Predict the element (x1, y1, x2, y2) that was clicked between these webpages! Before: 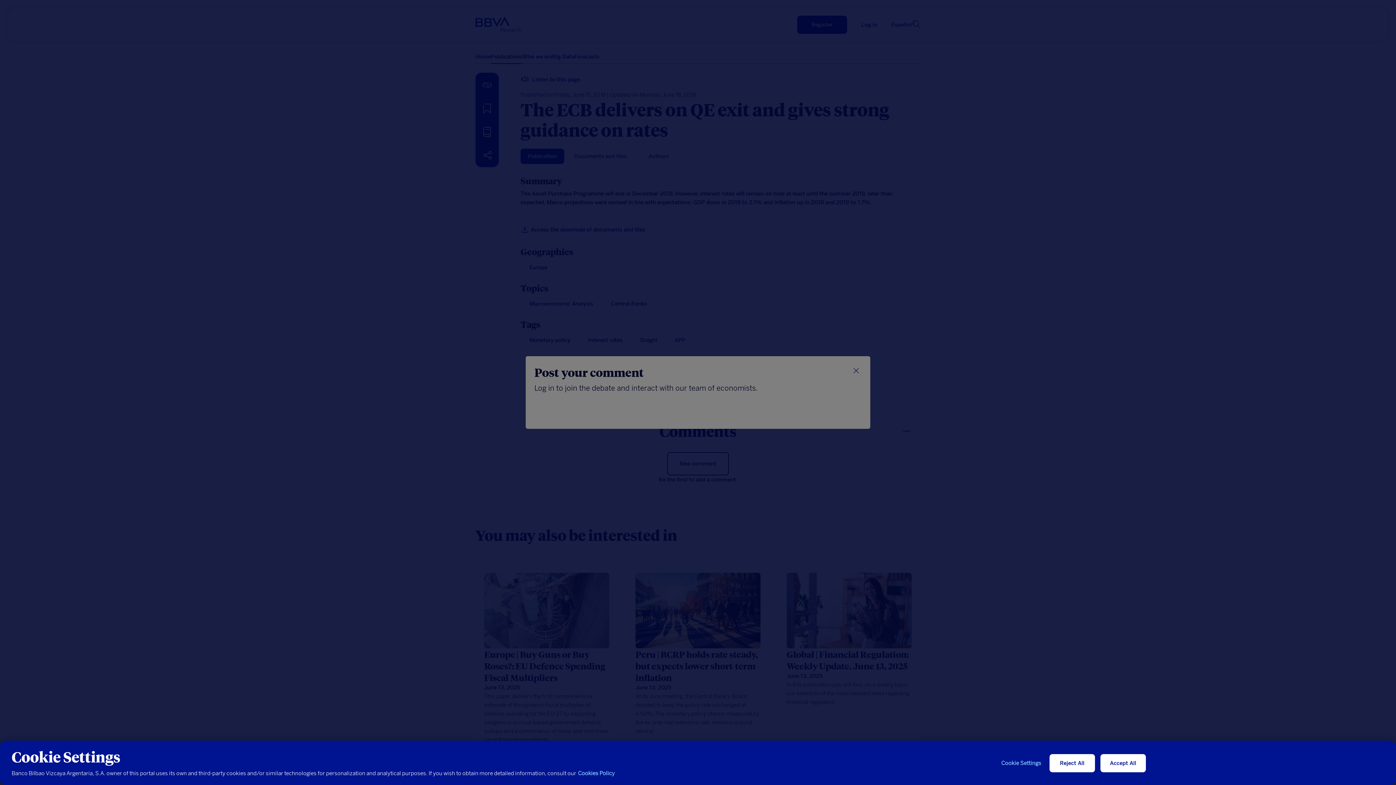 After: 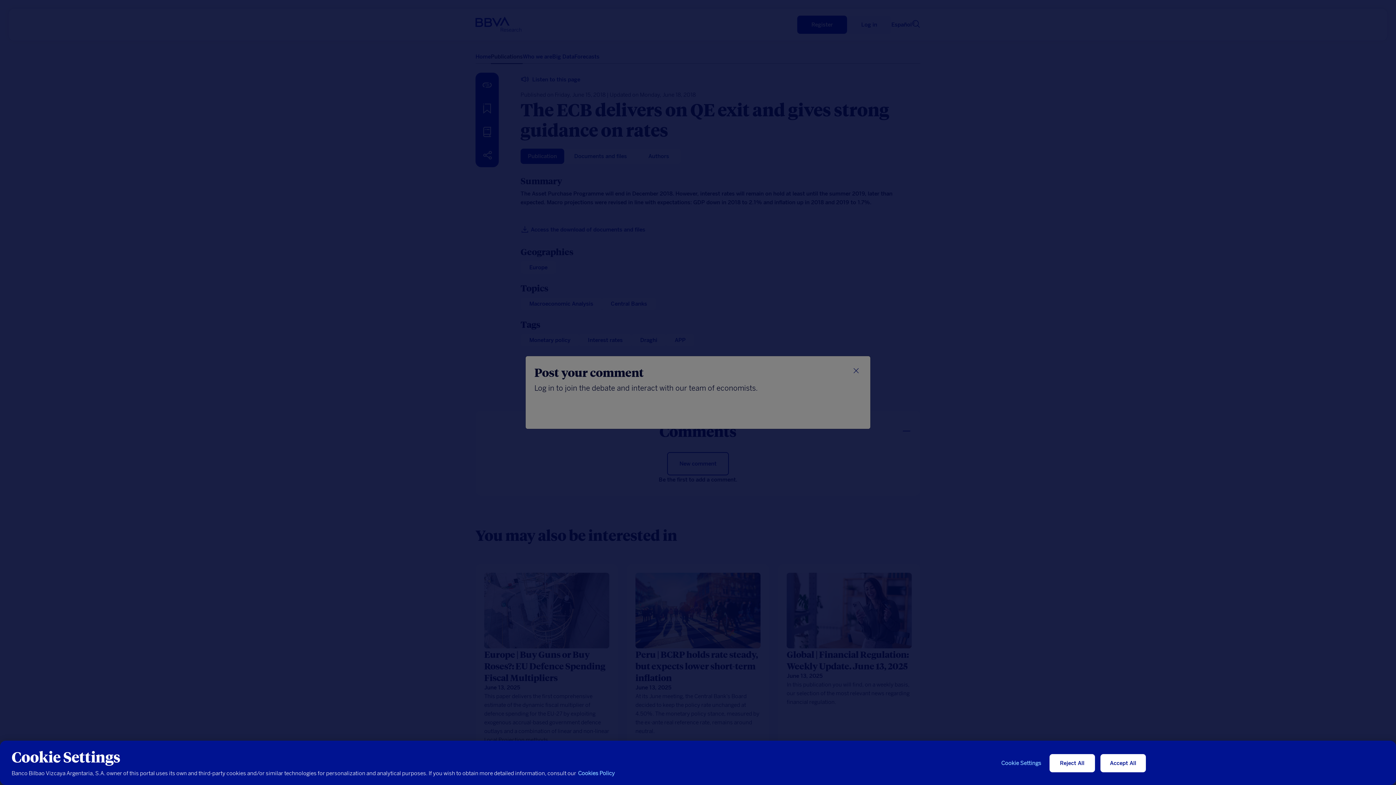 Action: label: More information about your privacy, opens in a new tab bbox: (578, 770, 614, 777)